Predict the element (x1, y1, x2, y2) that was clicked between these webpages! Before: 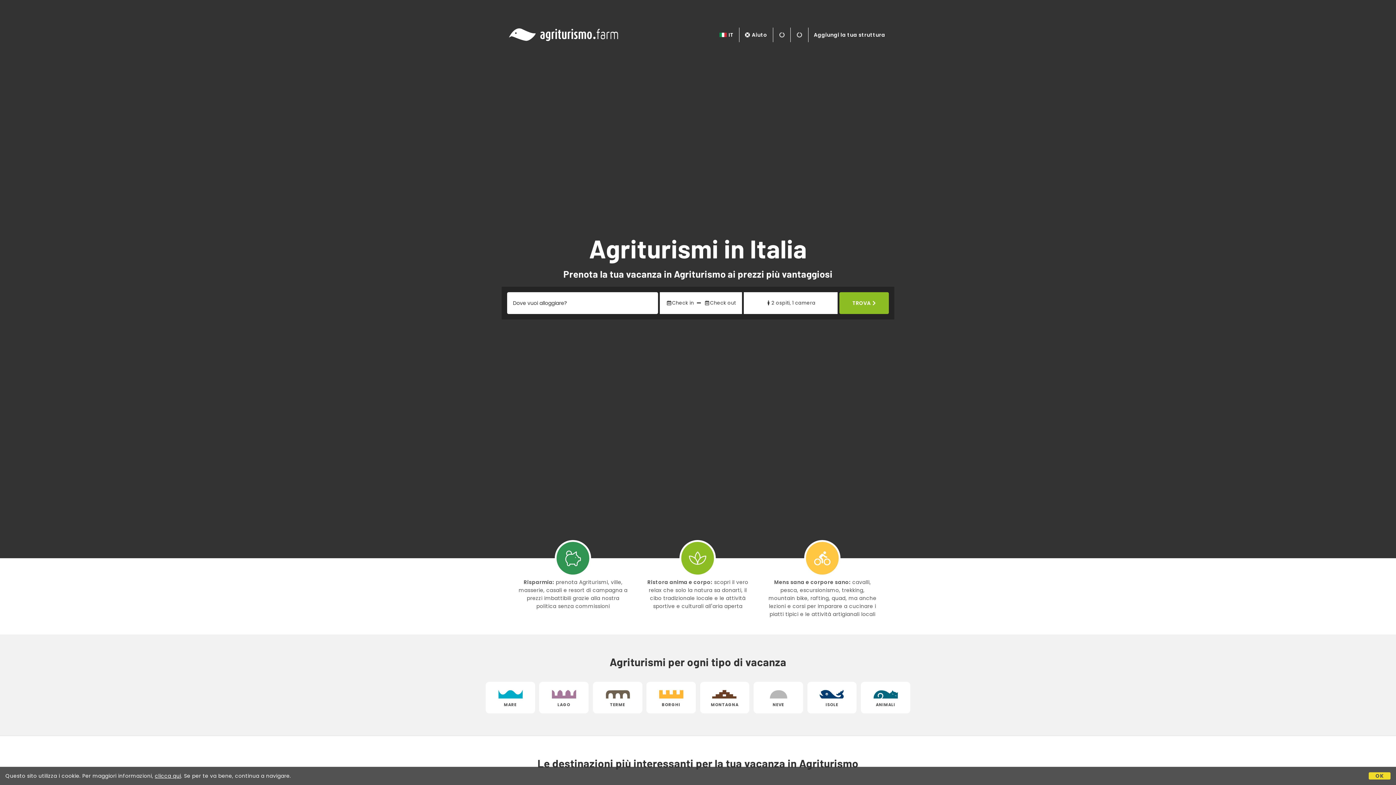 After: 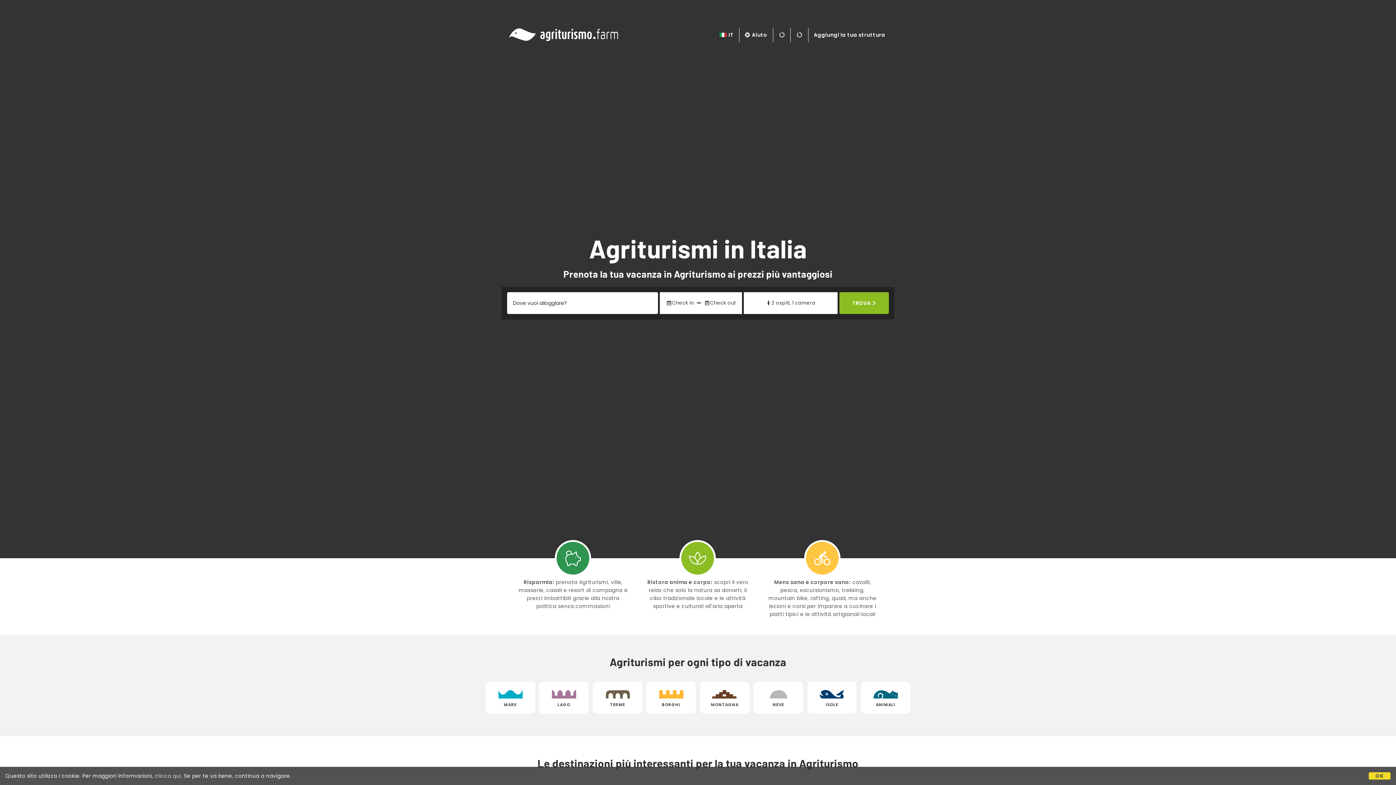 Action: label: clicca qui bbox: (154, 772, 181, 780)